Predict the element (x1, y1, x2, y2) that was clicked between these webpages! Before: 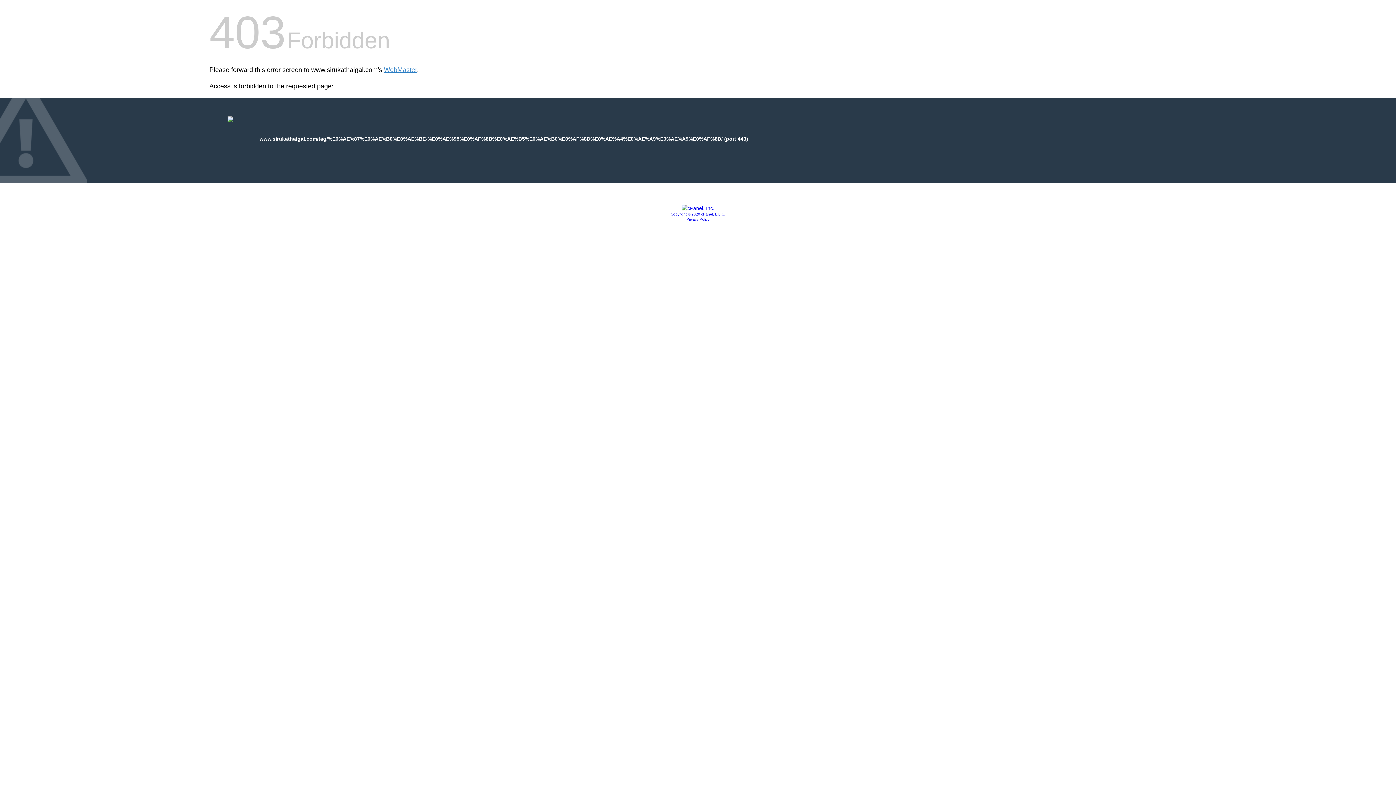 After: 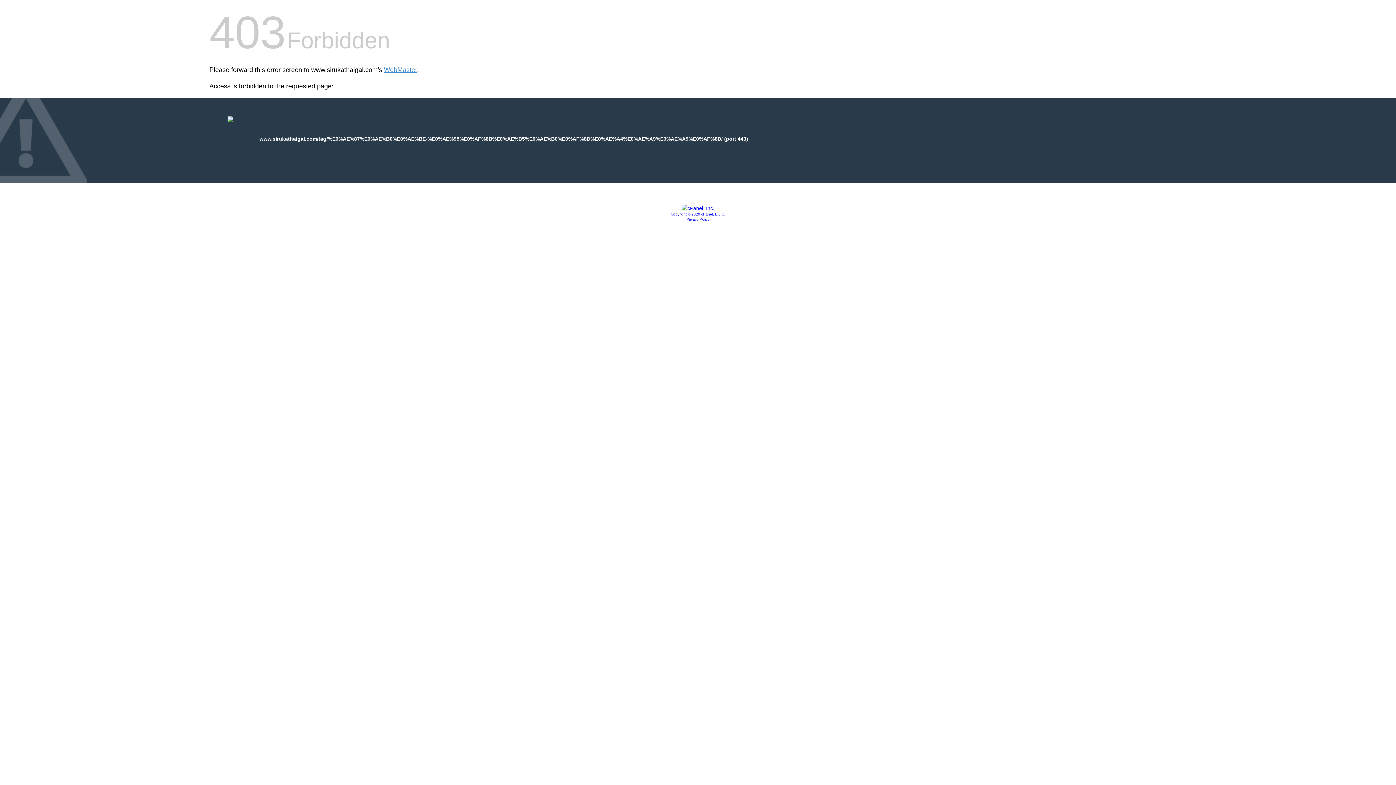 Action: bbox: (686, 217, 709, 221) label: Privacy Policy